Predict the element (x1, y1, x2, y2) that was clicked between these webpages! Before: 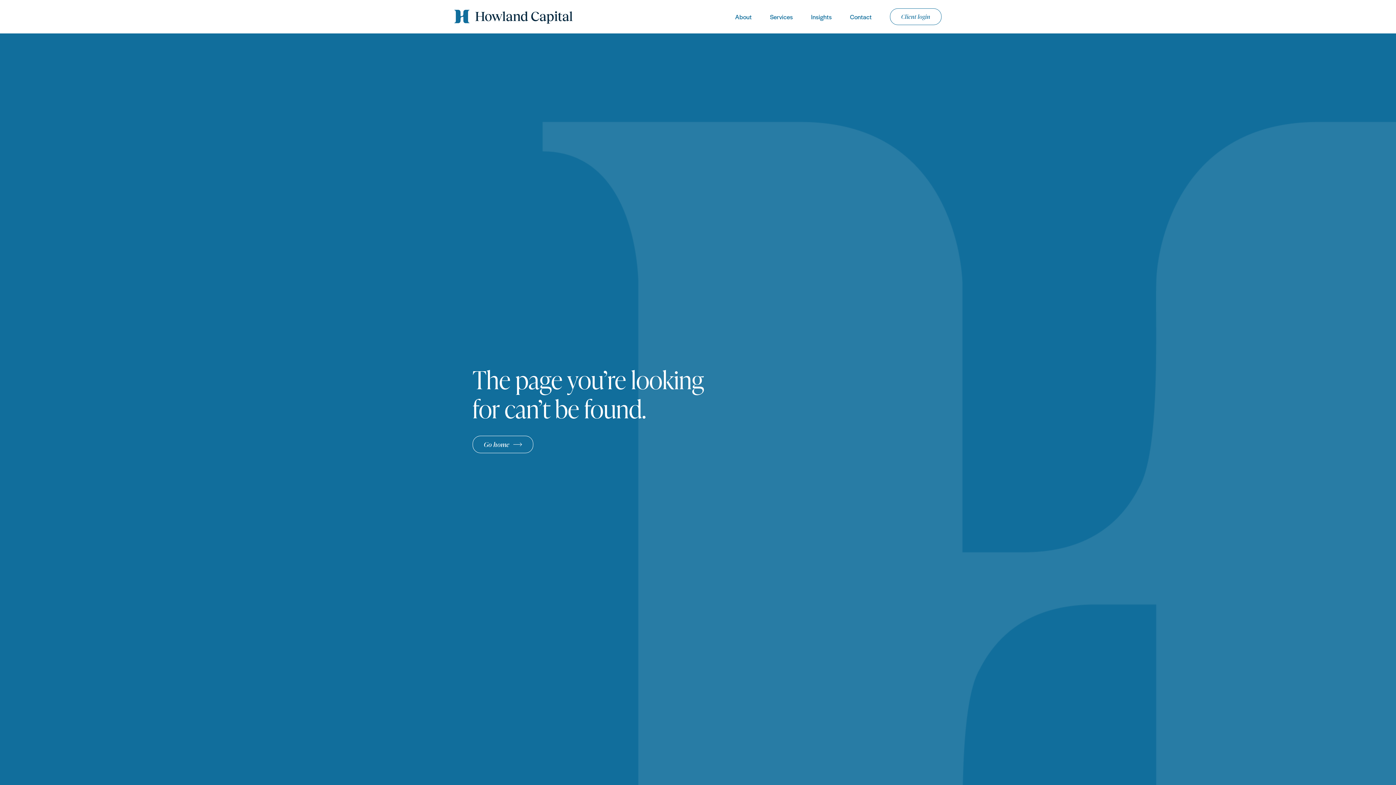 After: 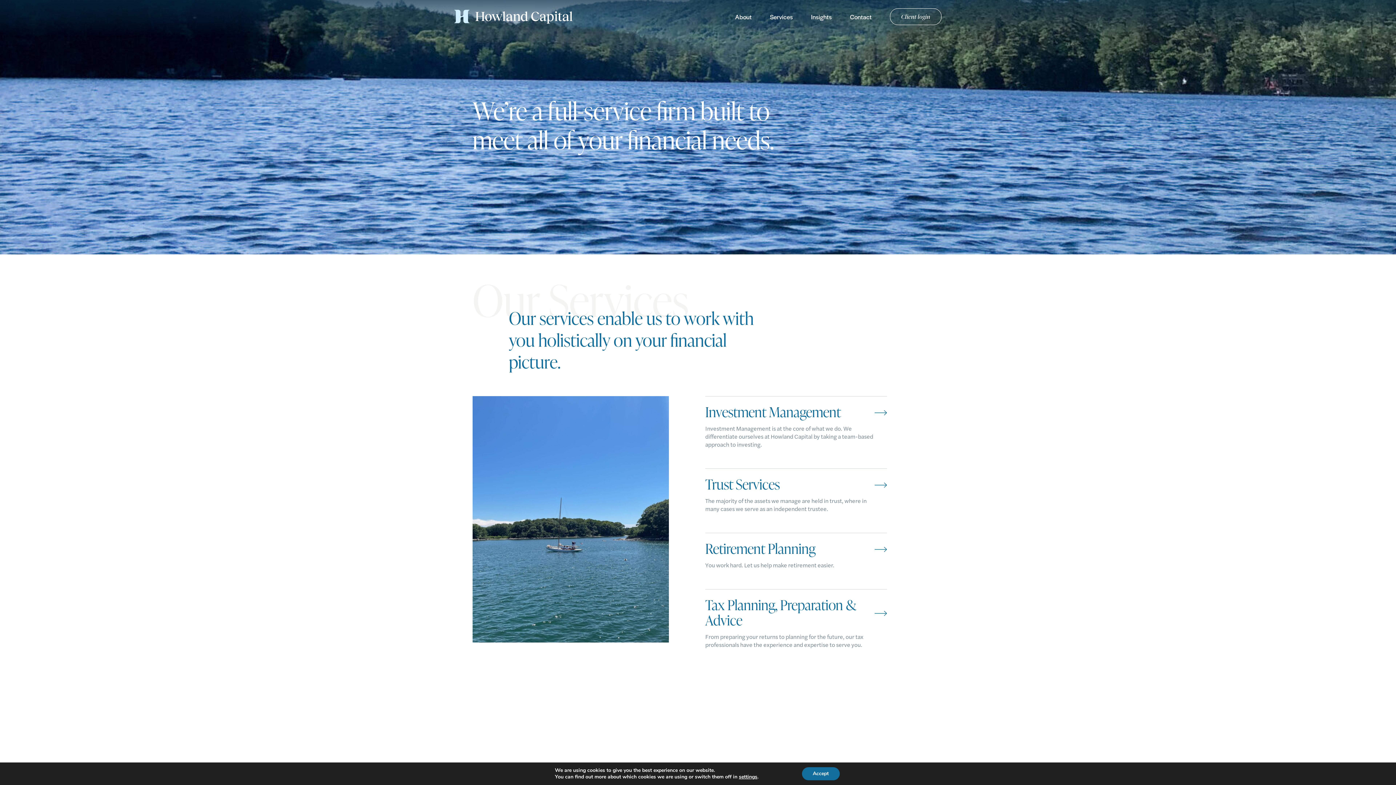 Action: bbox: (770, 12, 793, 21) label: Services